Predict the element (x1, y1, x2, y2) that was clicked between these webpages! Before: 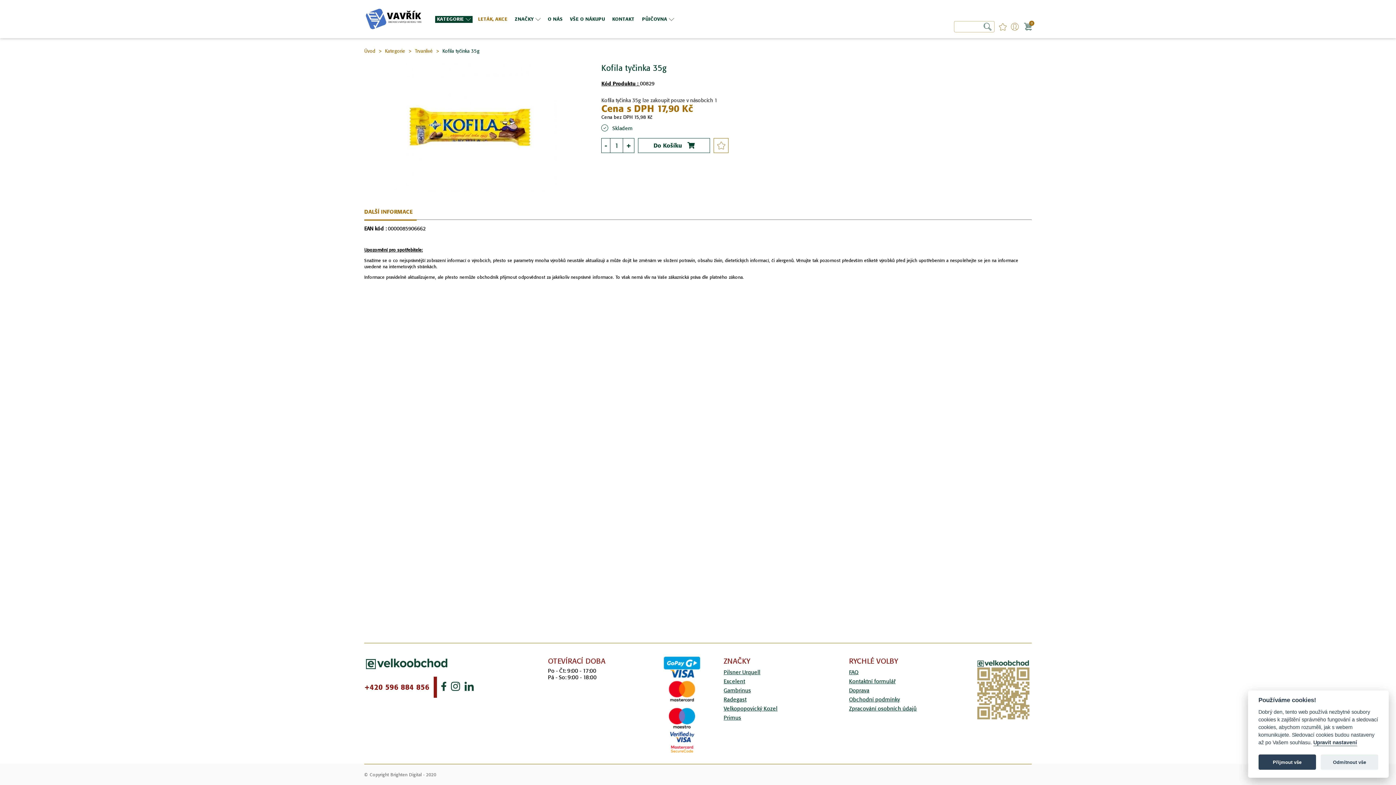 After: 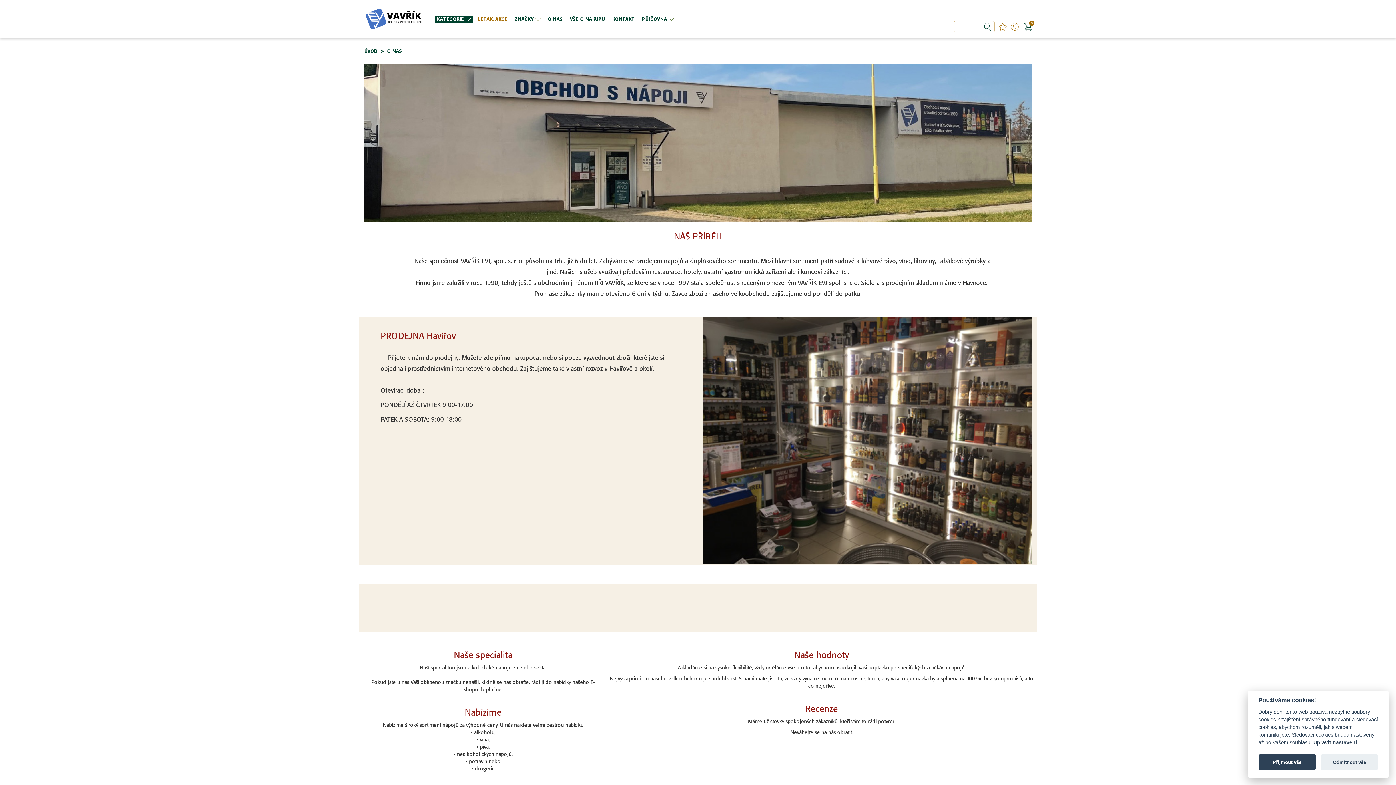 Action: label: O NÁS bbox: (546, 15, 564, 22)